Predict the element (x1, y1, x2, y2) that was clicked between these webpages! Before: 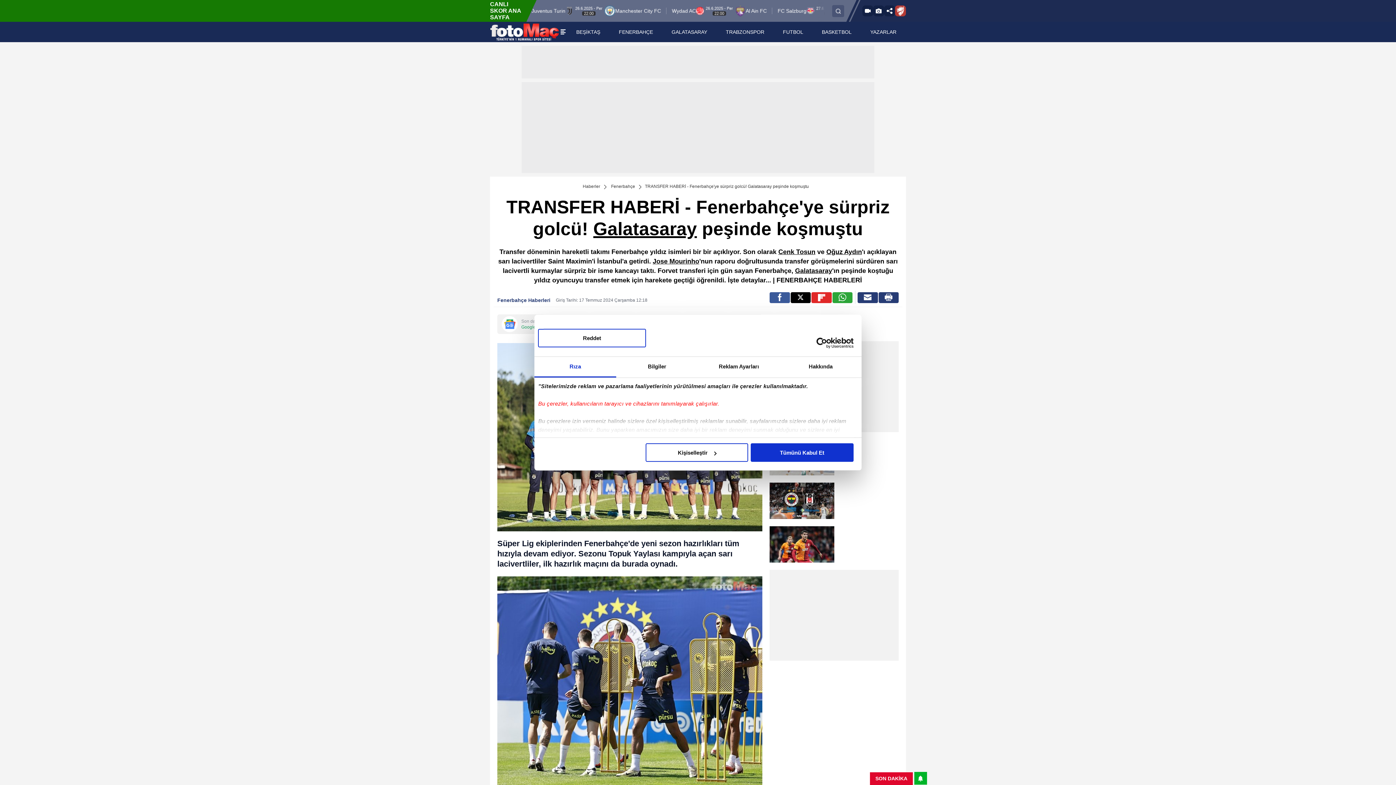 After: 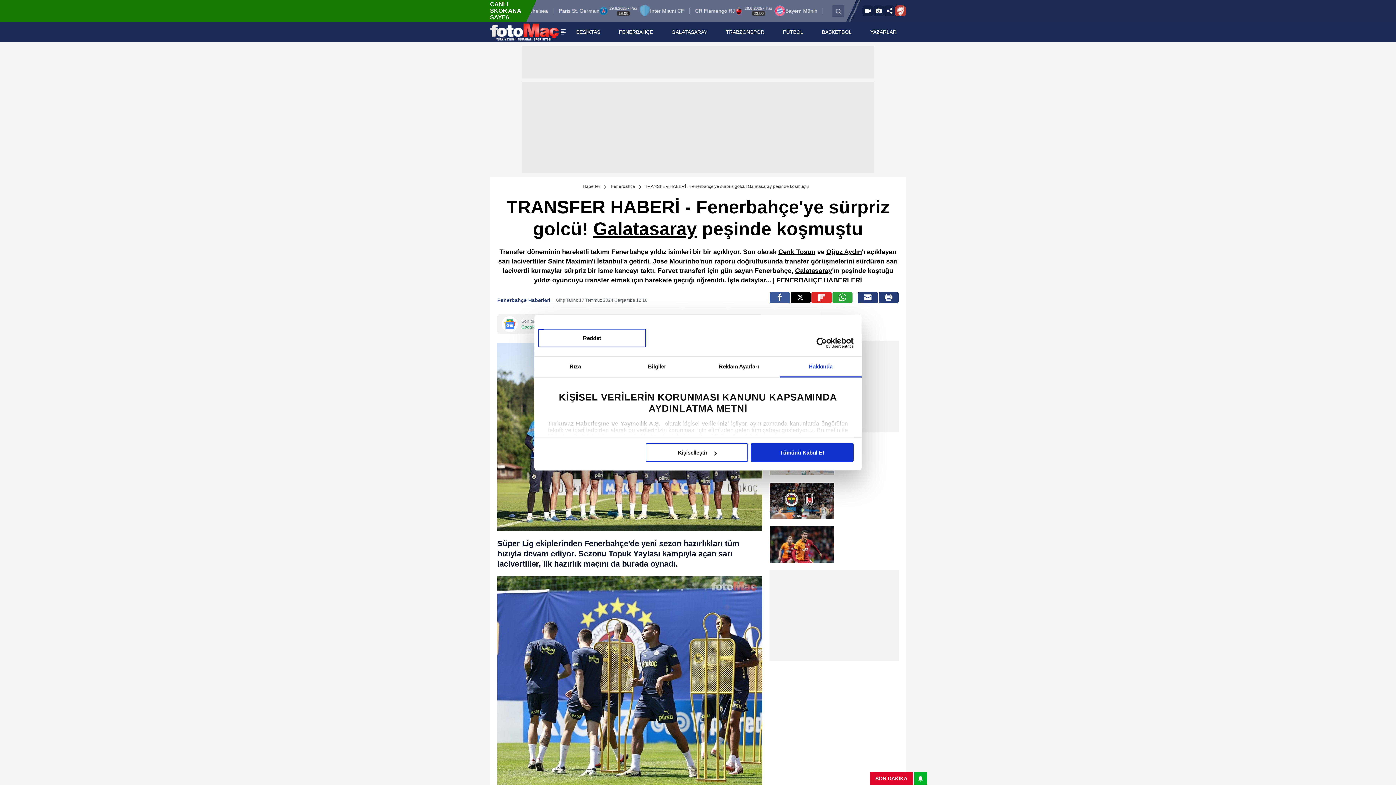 Action: label: Hakkında bbox: (780, 357, 861, 377)